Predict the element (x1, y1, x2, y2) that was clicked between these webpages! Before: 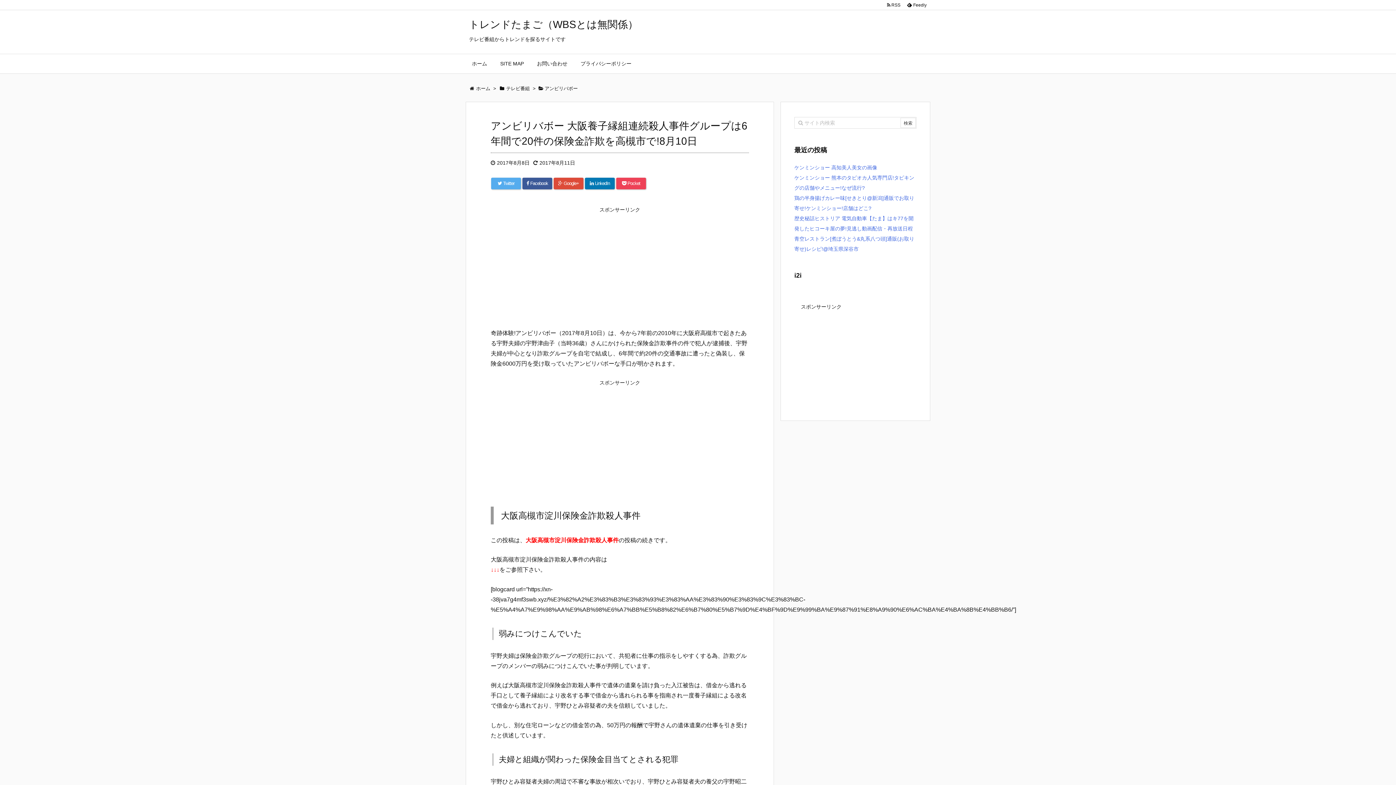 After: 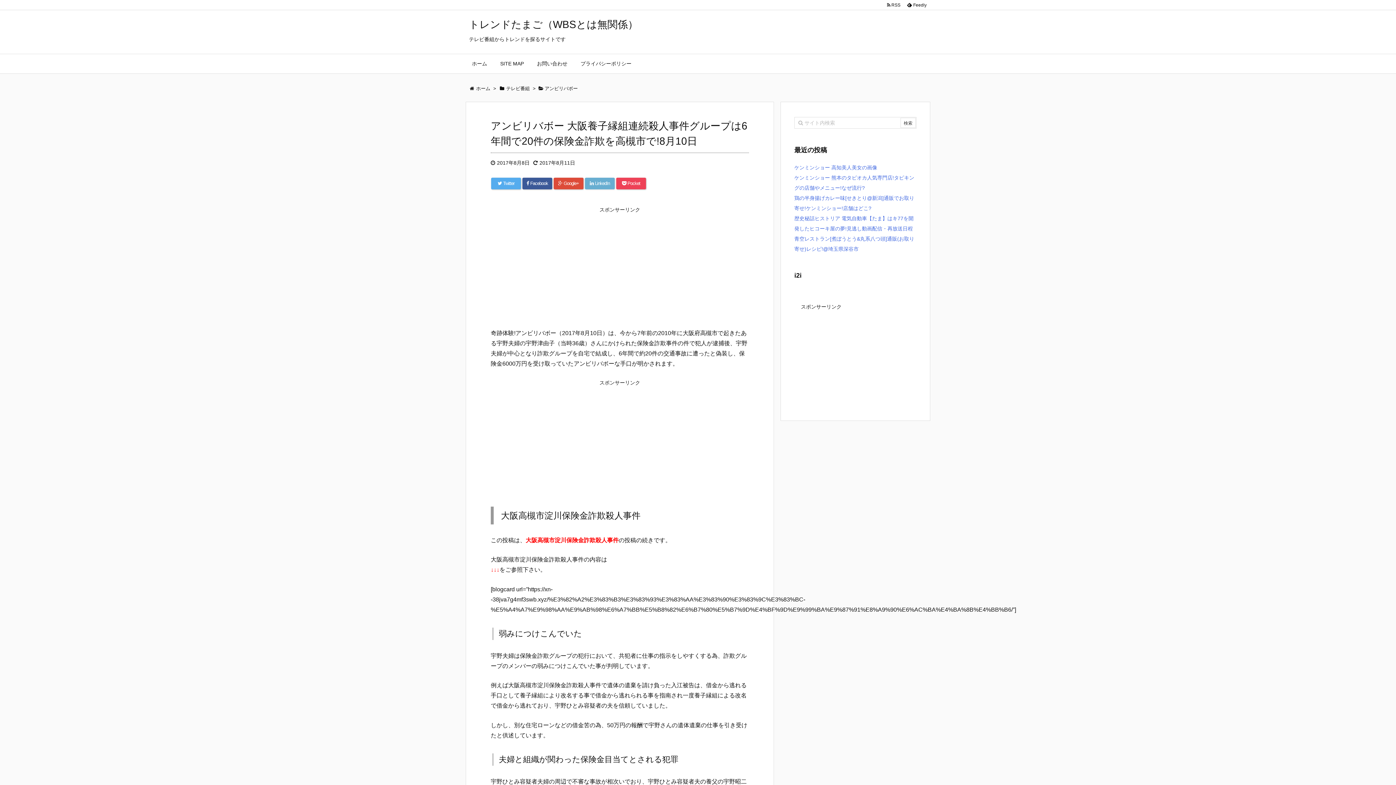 Action: label:  LinkedIn bbox: (585, 177, 614, 189)